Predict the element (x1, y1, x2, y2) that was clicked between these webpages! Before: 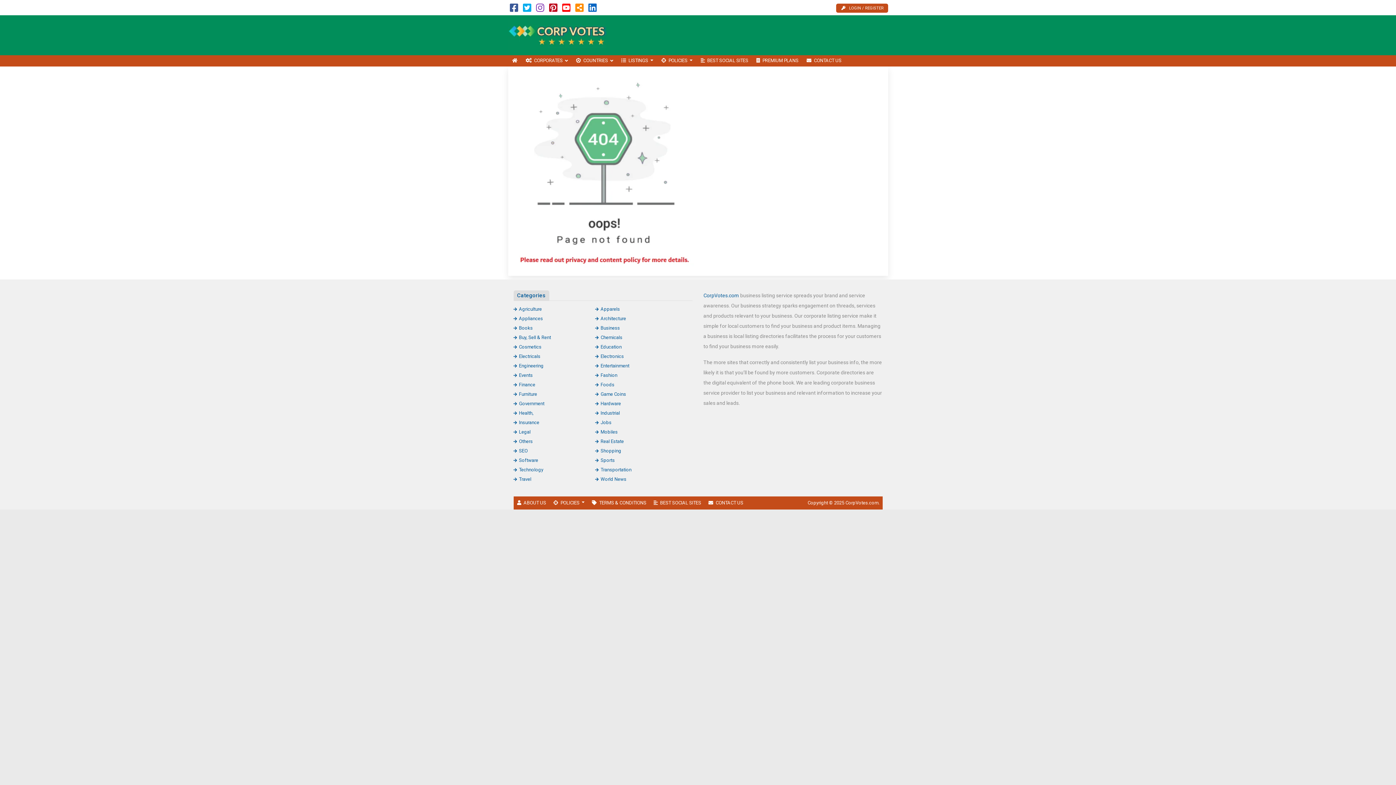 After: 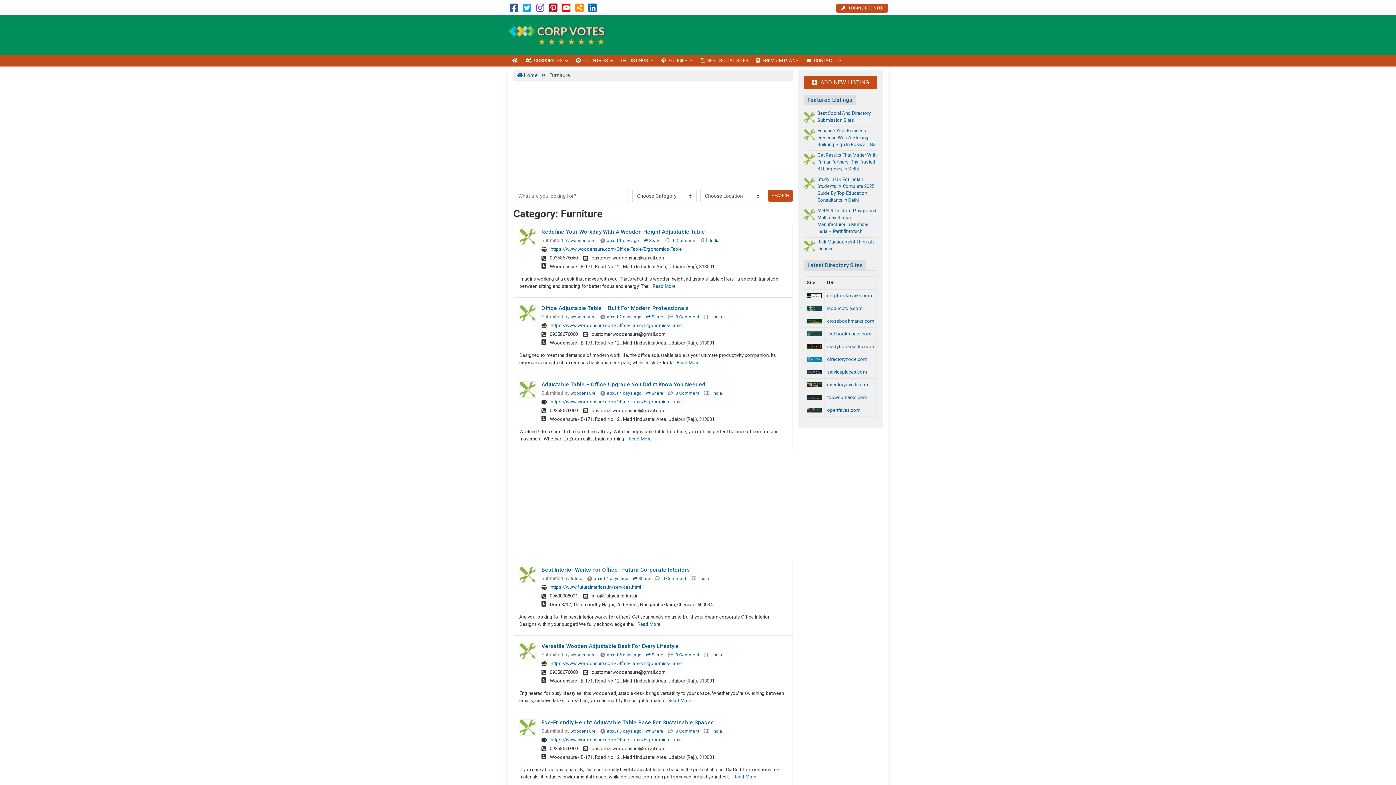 Action: bbox: (513, 391, 537, 396) label: Furniture